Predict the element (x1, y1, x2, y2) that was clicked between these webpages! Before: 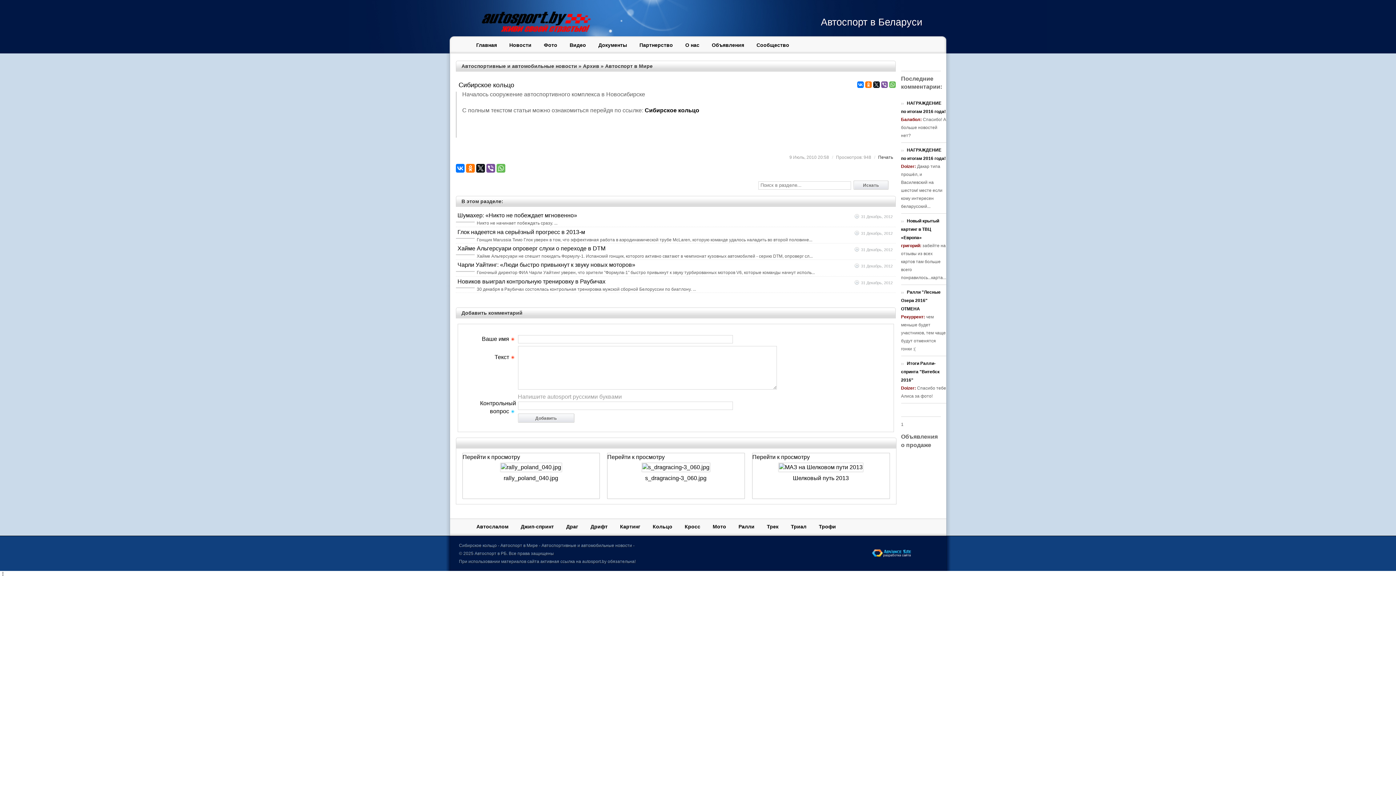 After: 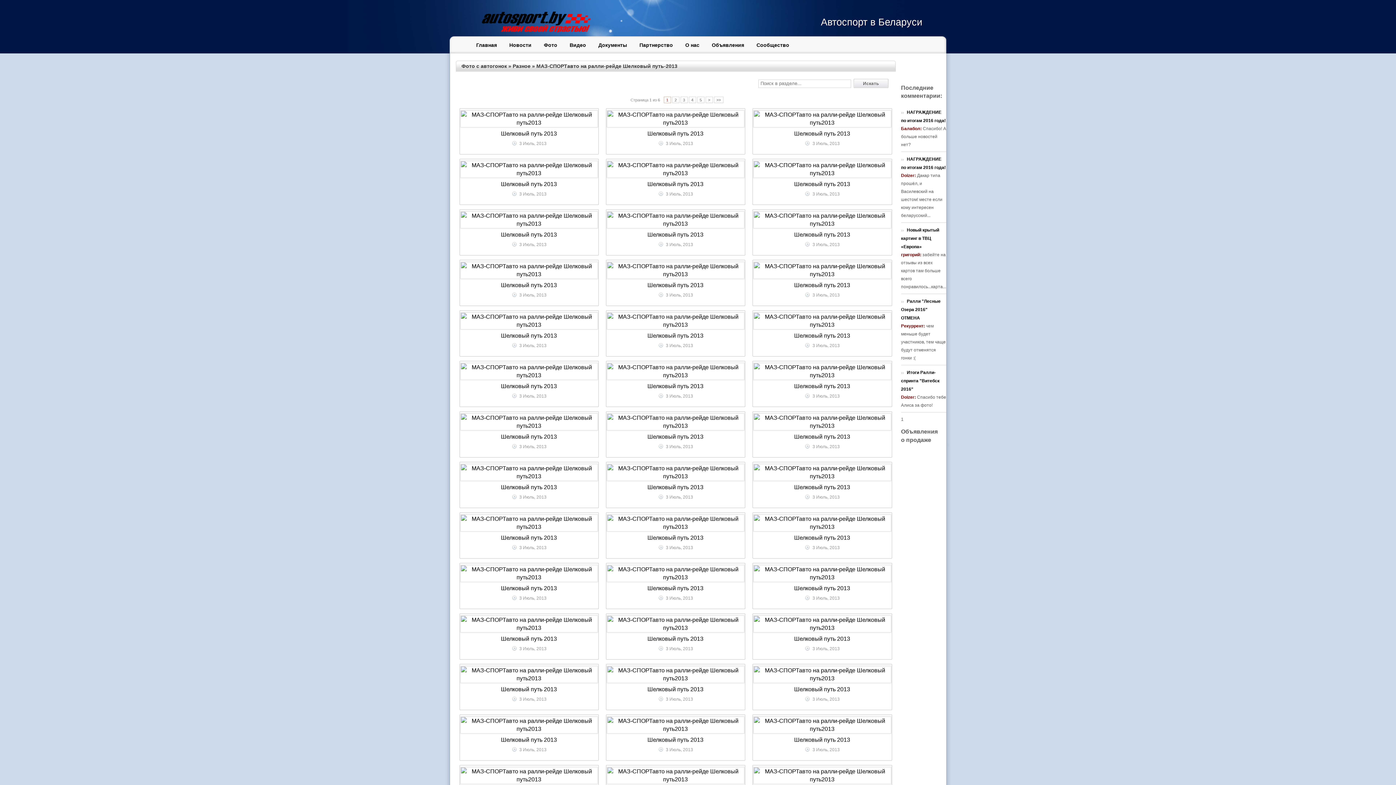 Action: bbox: (752, 454, 810, 460) label: Перейти к просмотру